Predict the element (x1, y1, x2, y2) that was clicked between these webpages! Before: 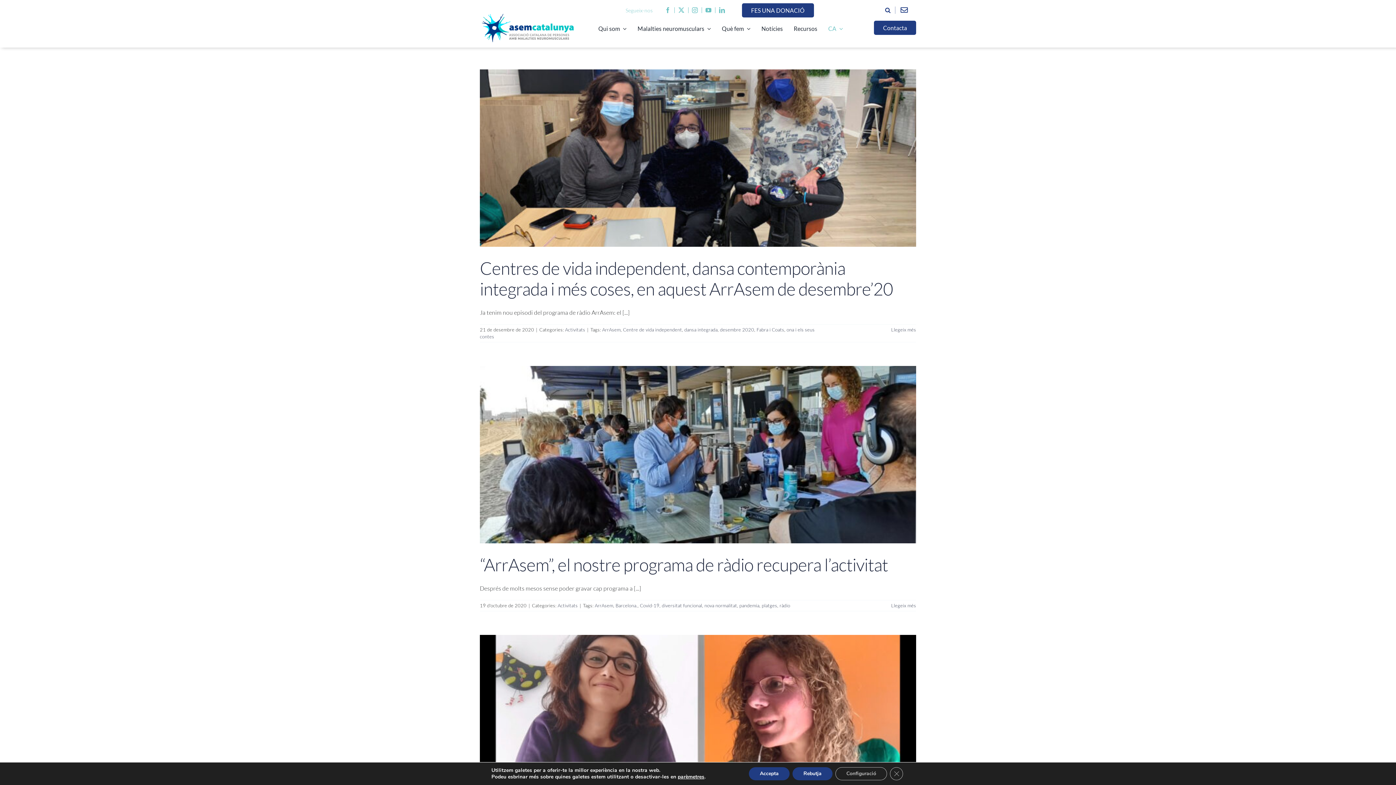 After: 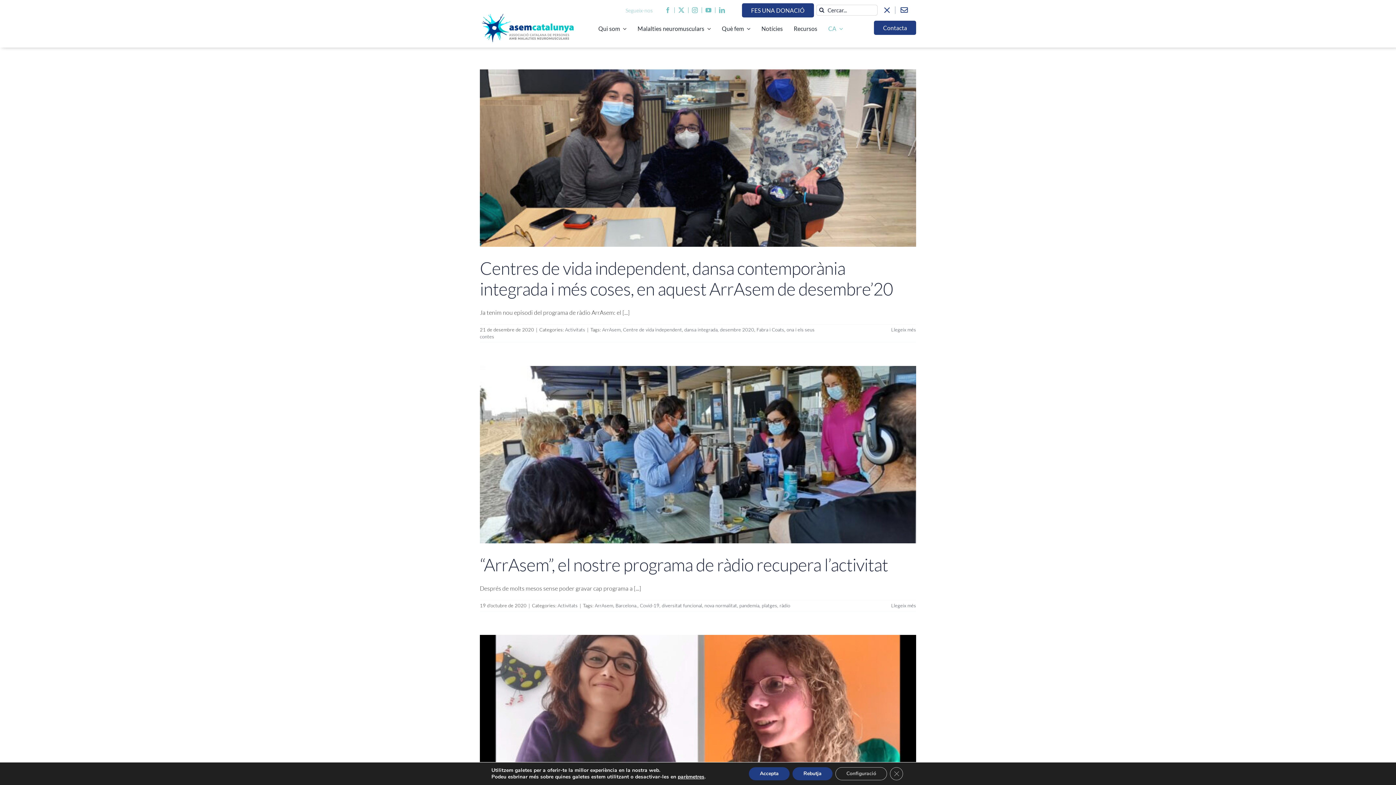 Action: bbox: (885, -1, 890, 21) label: Cerca